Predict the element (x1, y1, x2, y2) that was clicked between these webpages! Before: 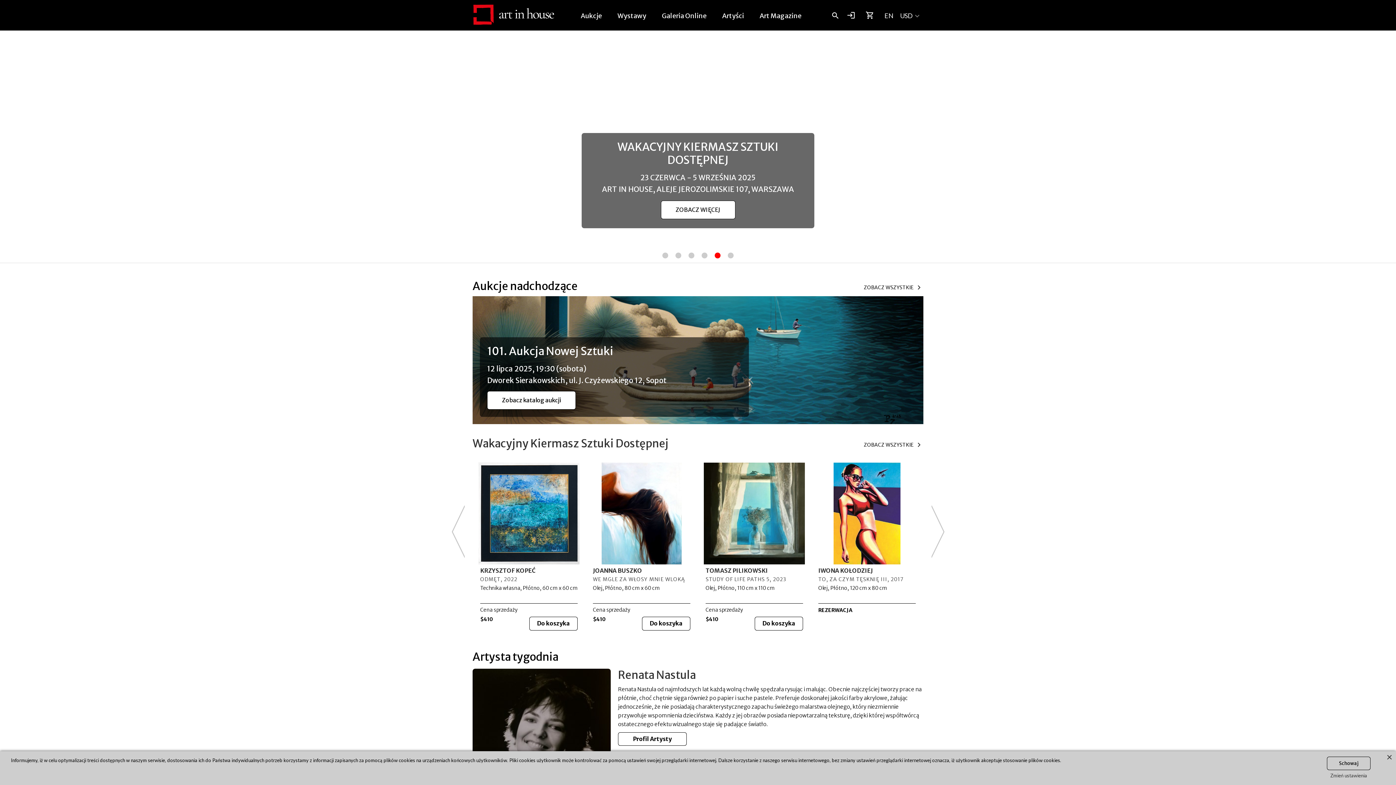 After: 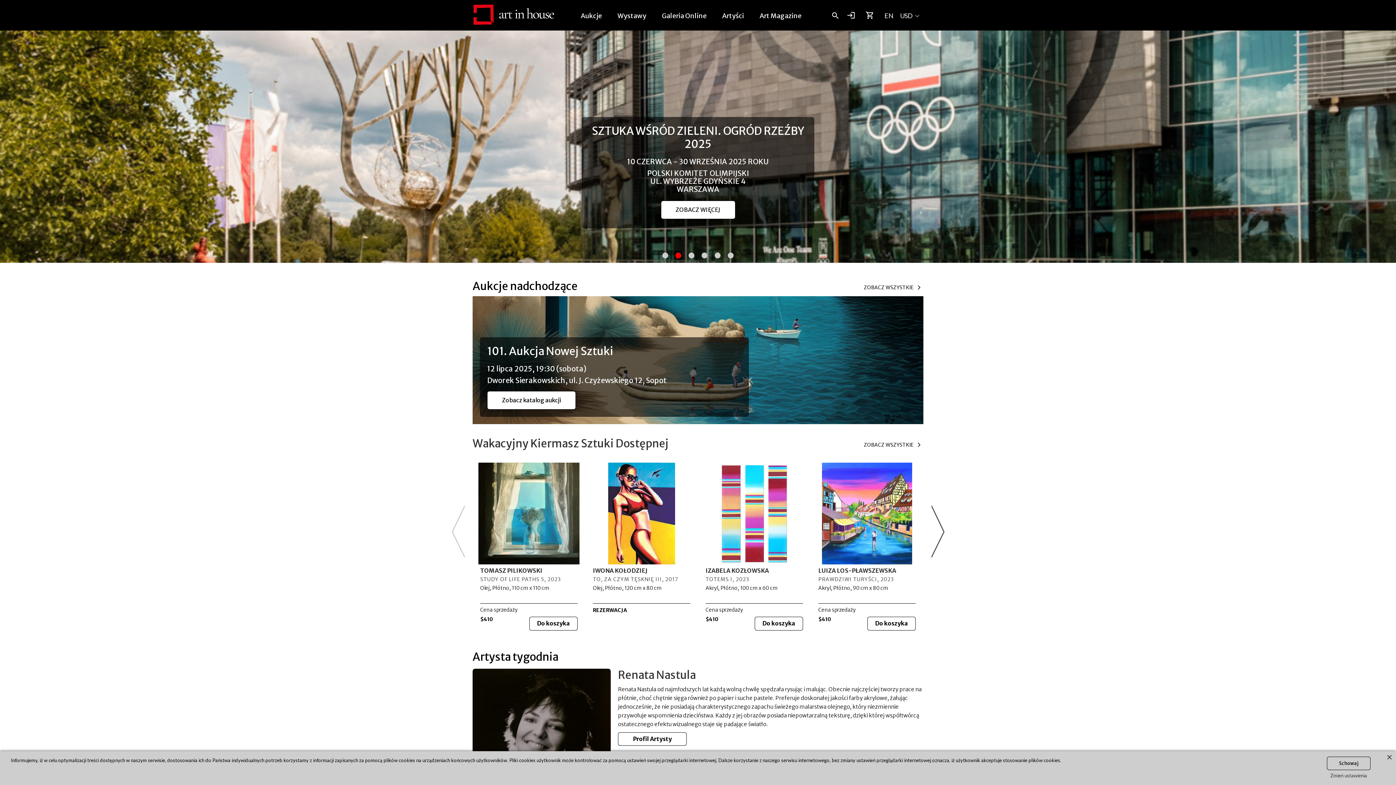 Action: label: › bbox: (920, 505, 955, 558)